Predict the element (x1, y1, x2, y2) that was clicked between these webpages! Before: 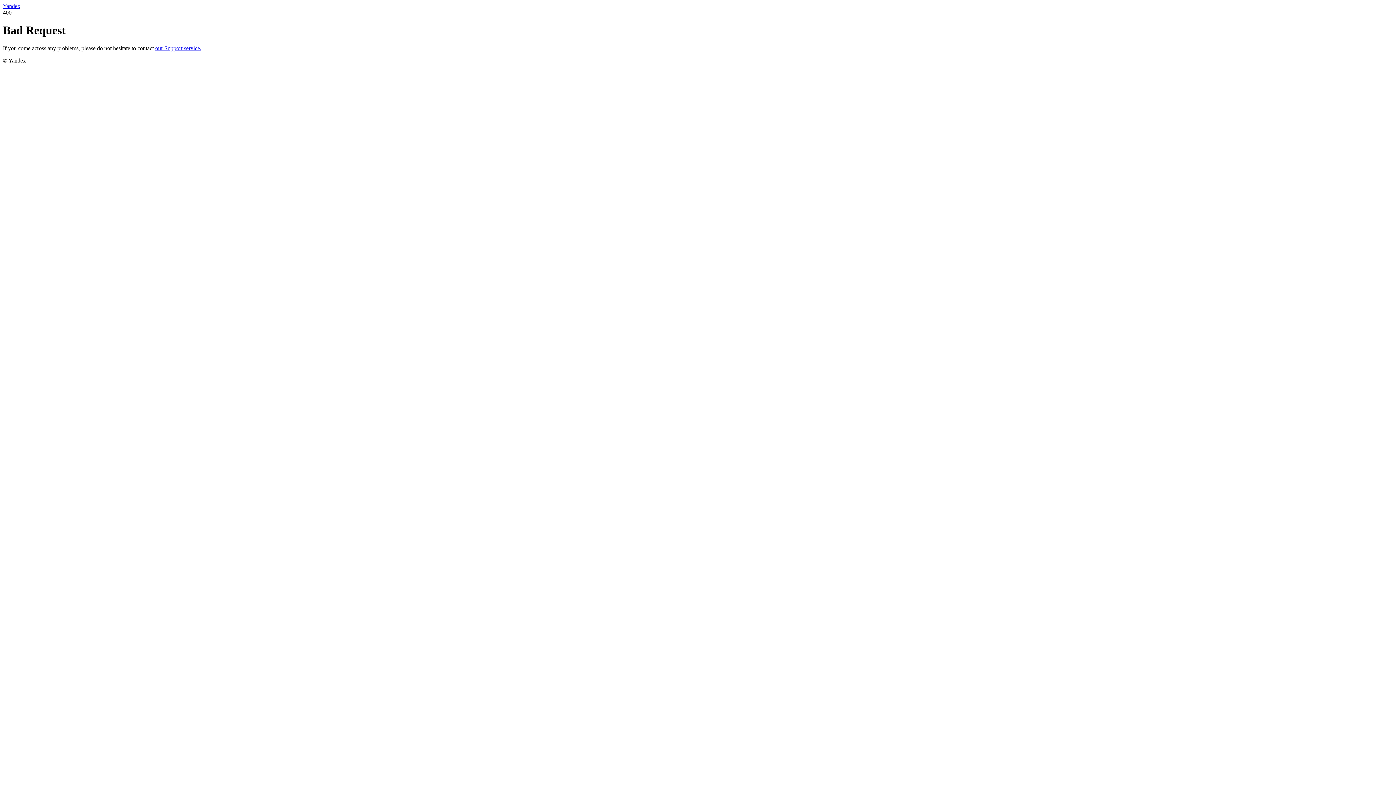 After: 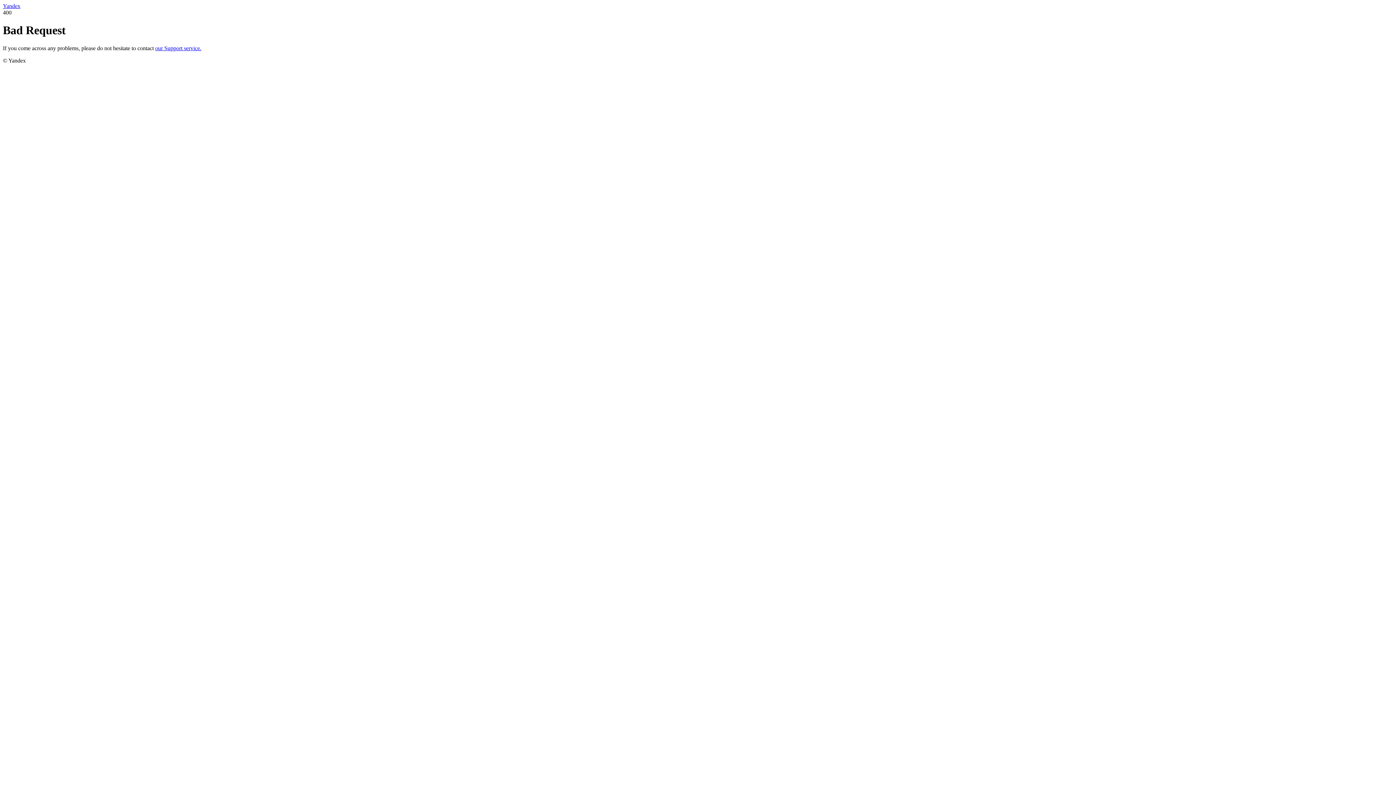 Action: bbox: (155, 45, 201, 51) label: our Support service.